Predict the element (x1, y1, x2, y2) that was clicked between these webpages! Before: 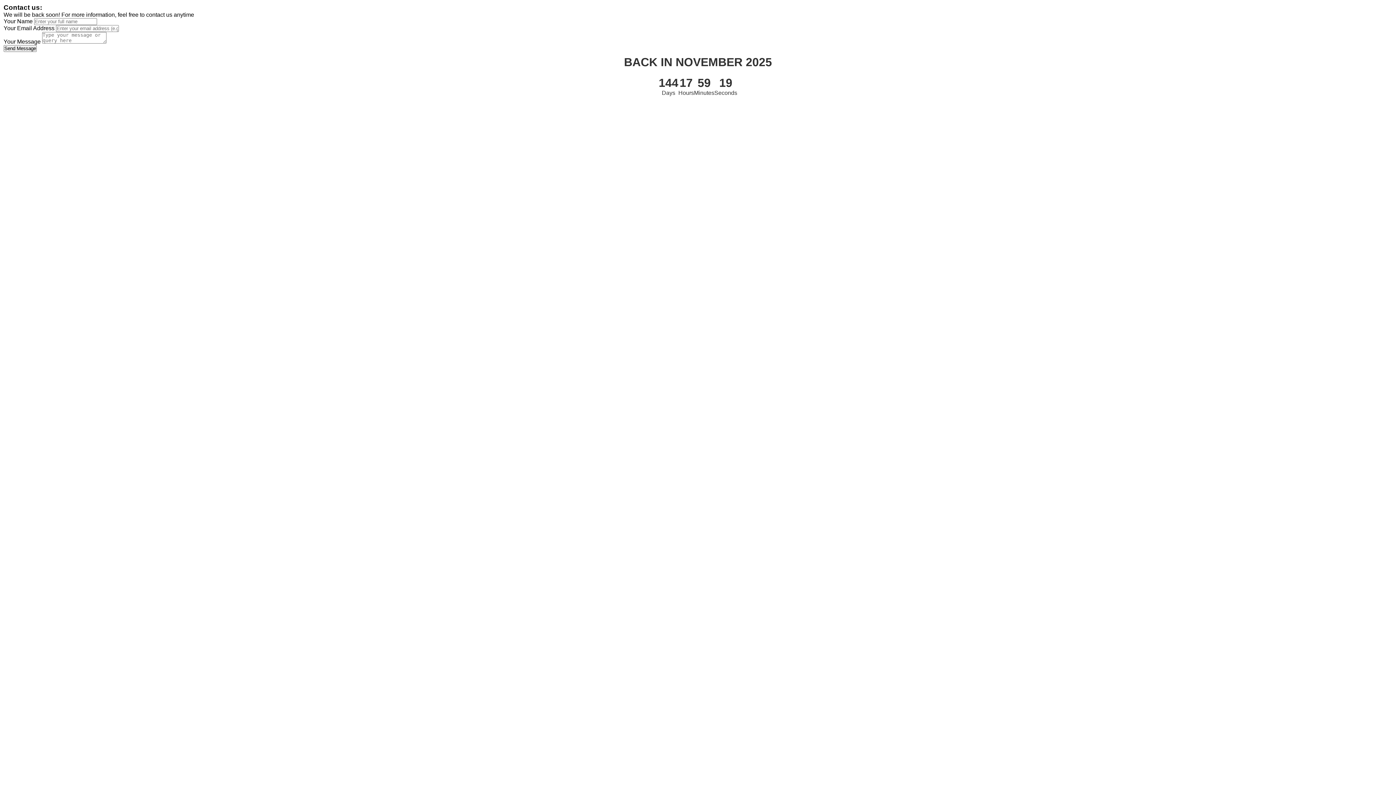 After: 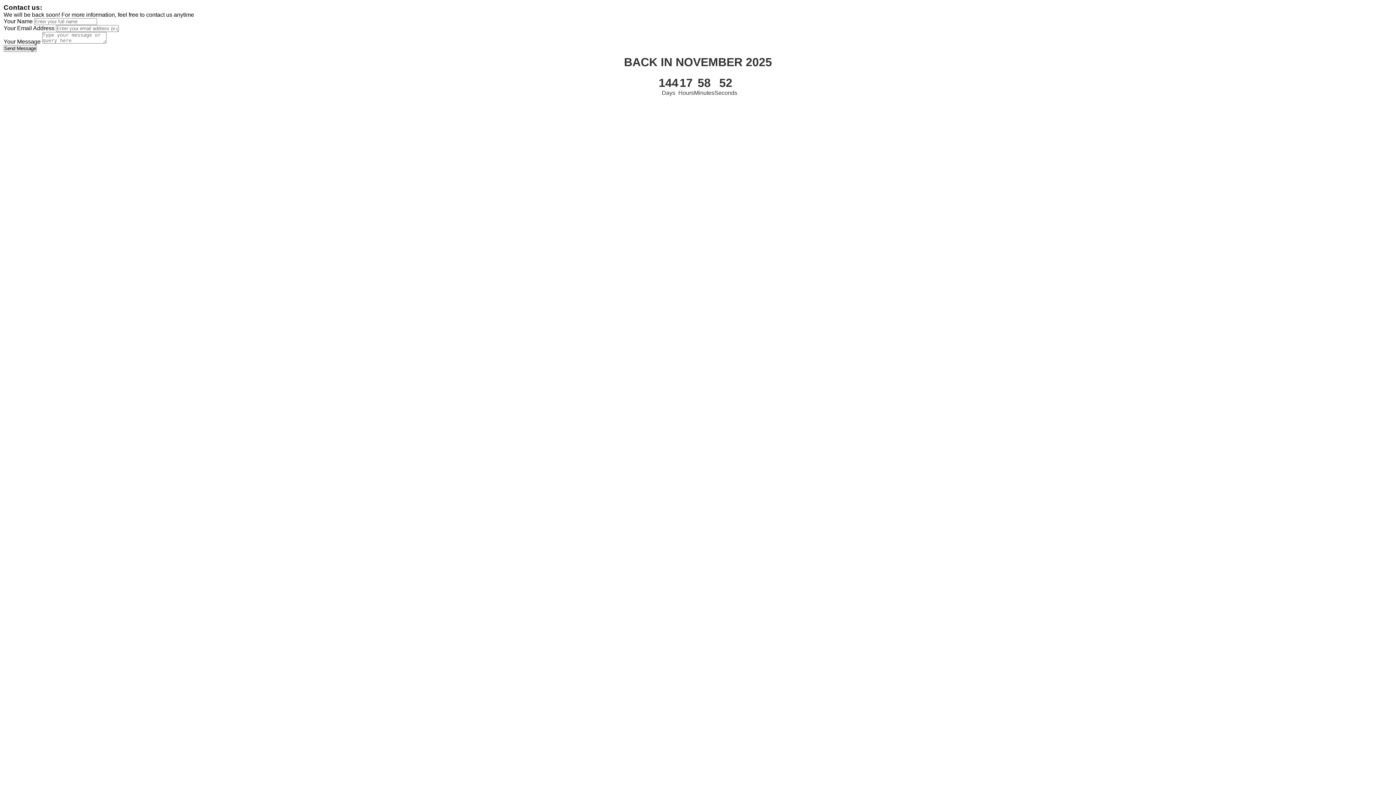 Action: label: Send Message bbox: (3, 45, 36, 52)